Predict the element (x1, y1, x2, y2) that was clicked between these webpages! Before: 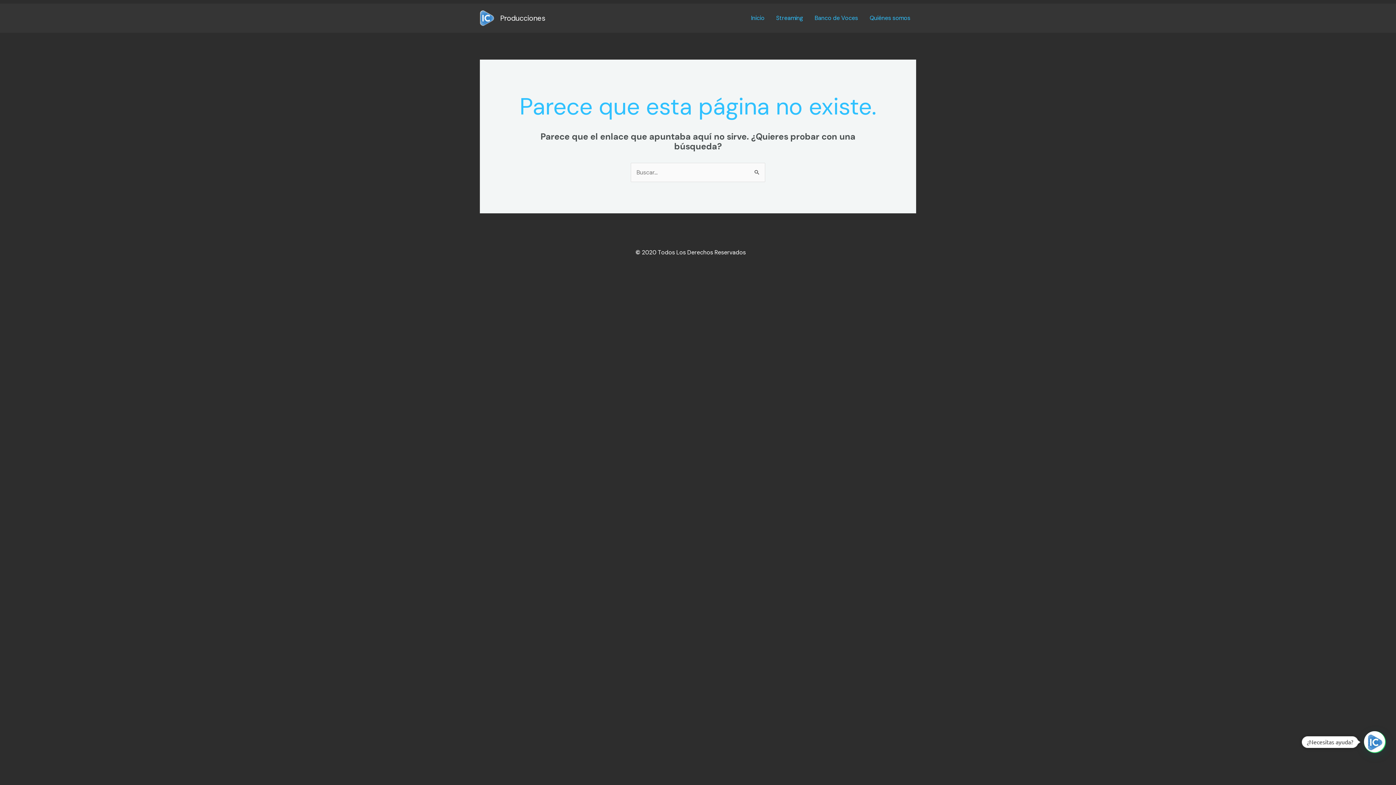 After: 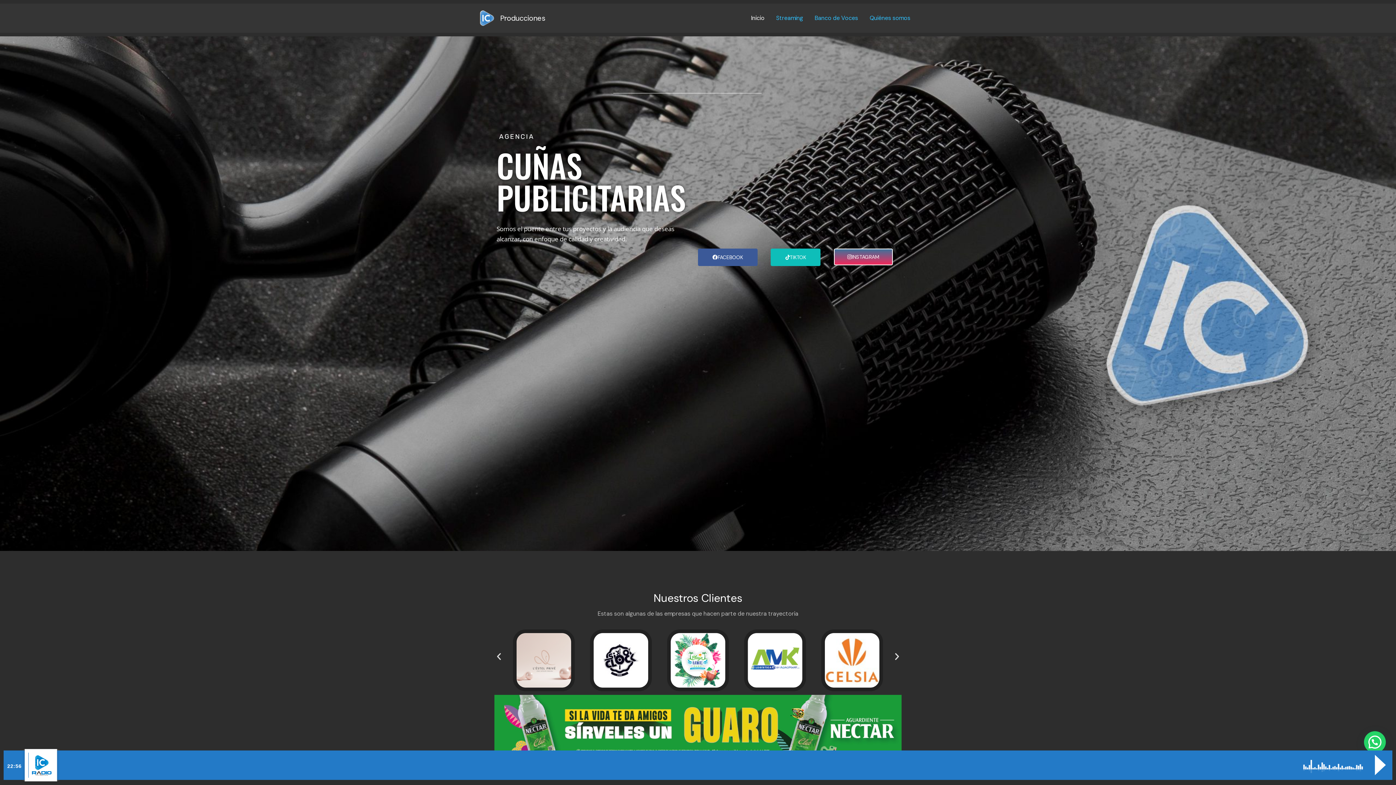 Action: bbox: (480, 13, 494, 21)